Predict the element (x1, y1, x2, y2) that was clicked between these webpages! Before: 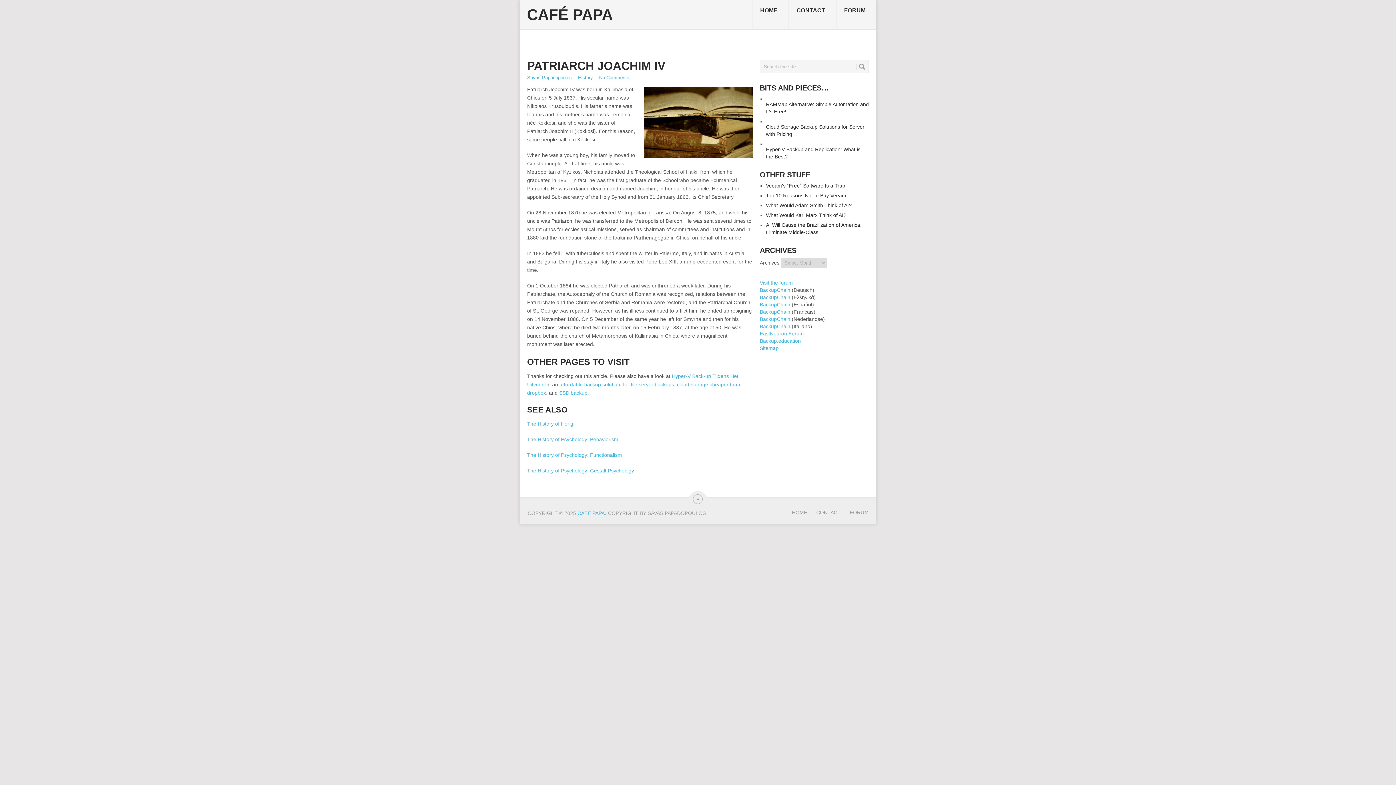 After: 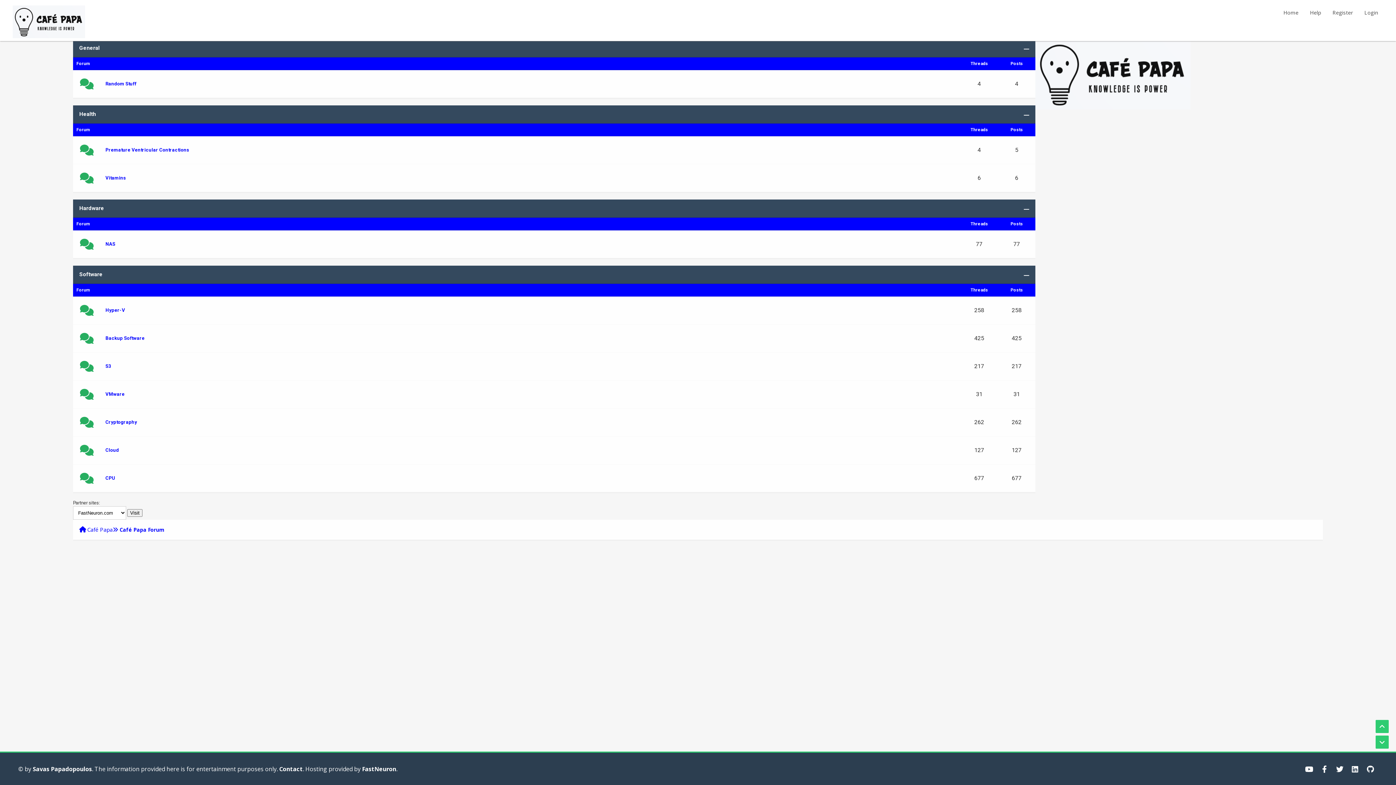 Action: bbox: (840, 509, 868, 515) label: FORUM